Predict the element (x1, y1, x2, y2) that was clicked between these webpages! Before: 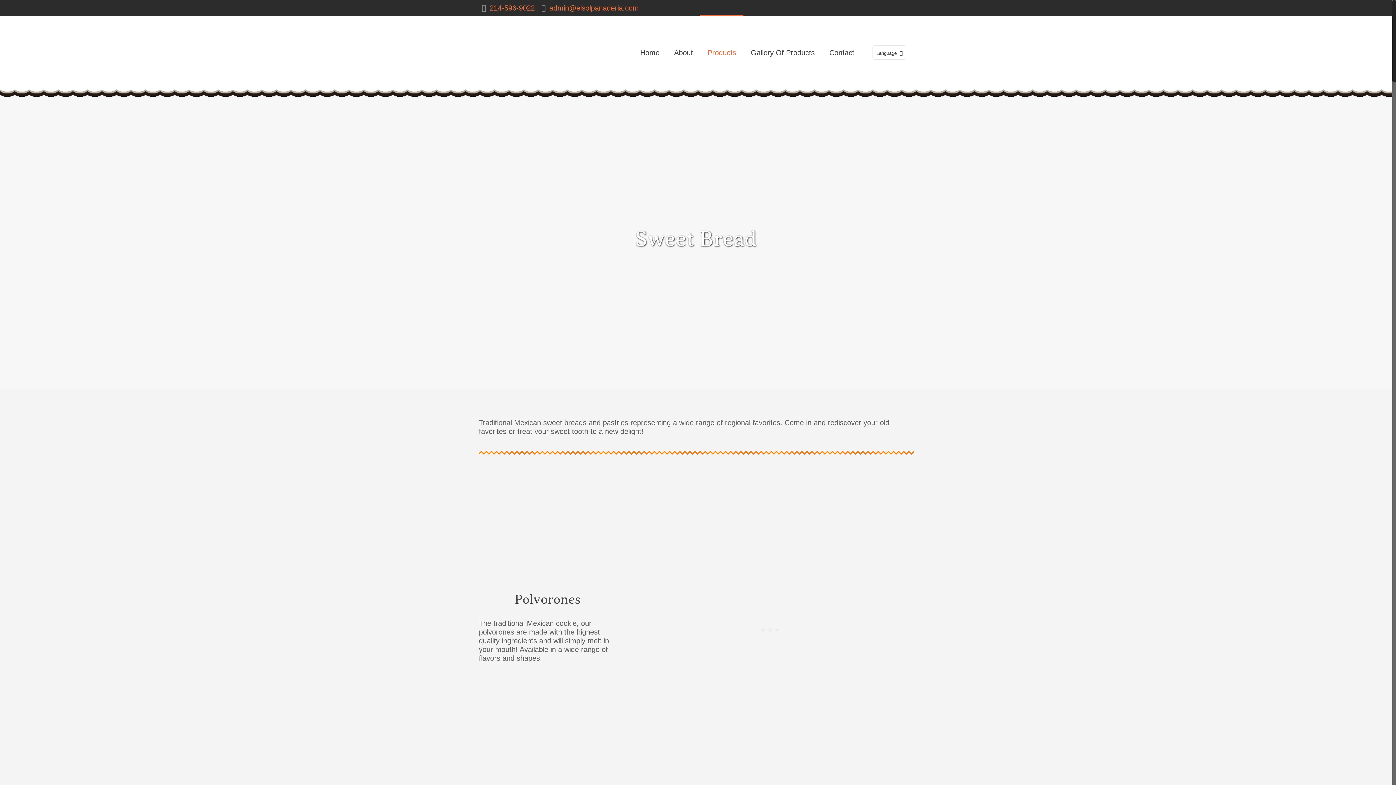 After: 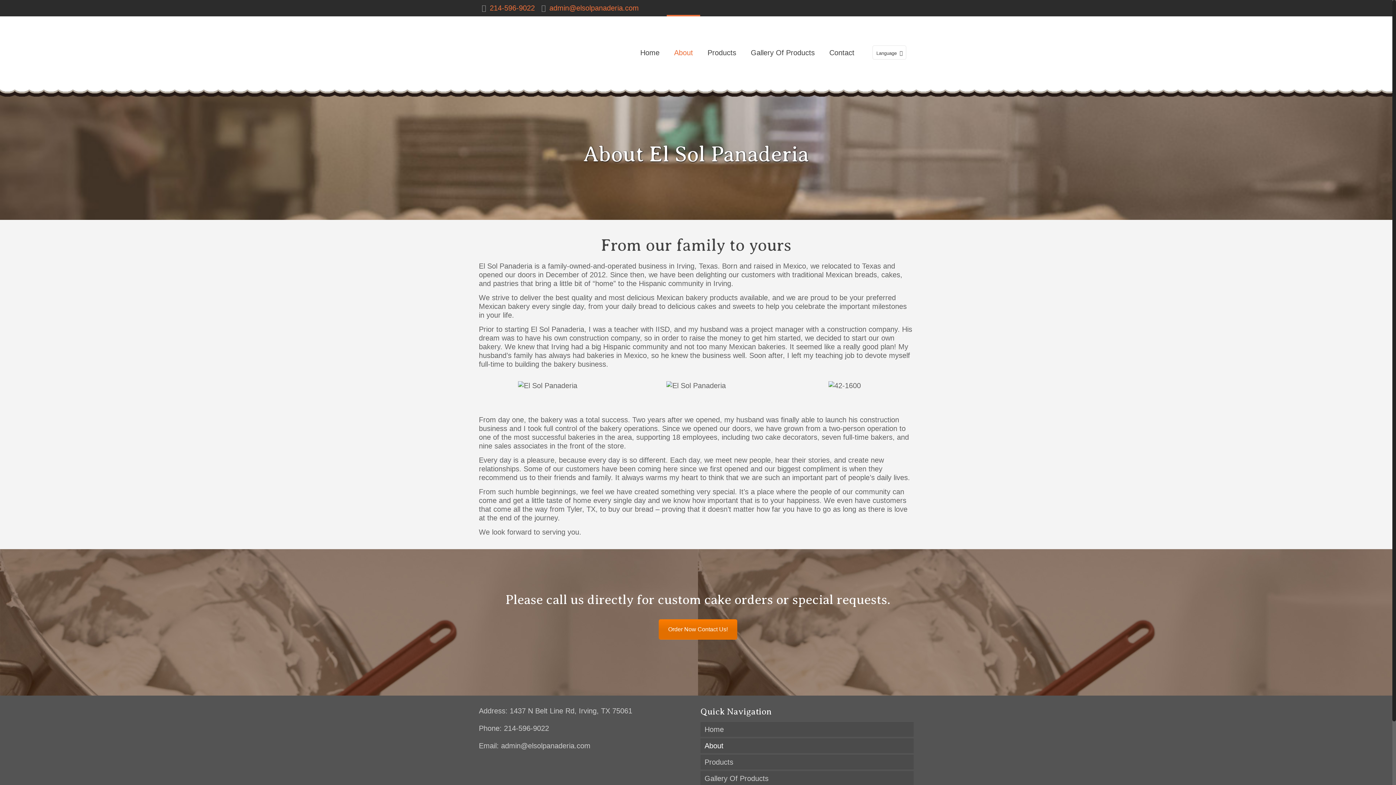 Action: bbox: (666, 16, 700, 89) label: About